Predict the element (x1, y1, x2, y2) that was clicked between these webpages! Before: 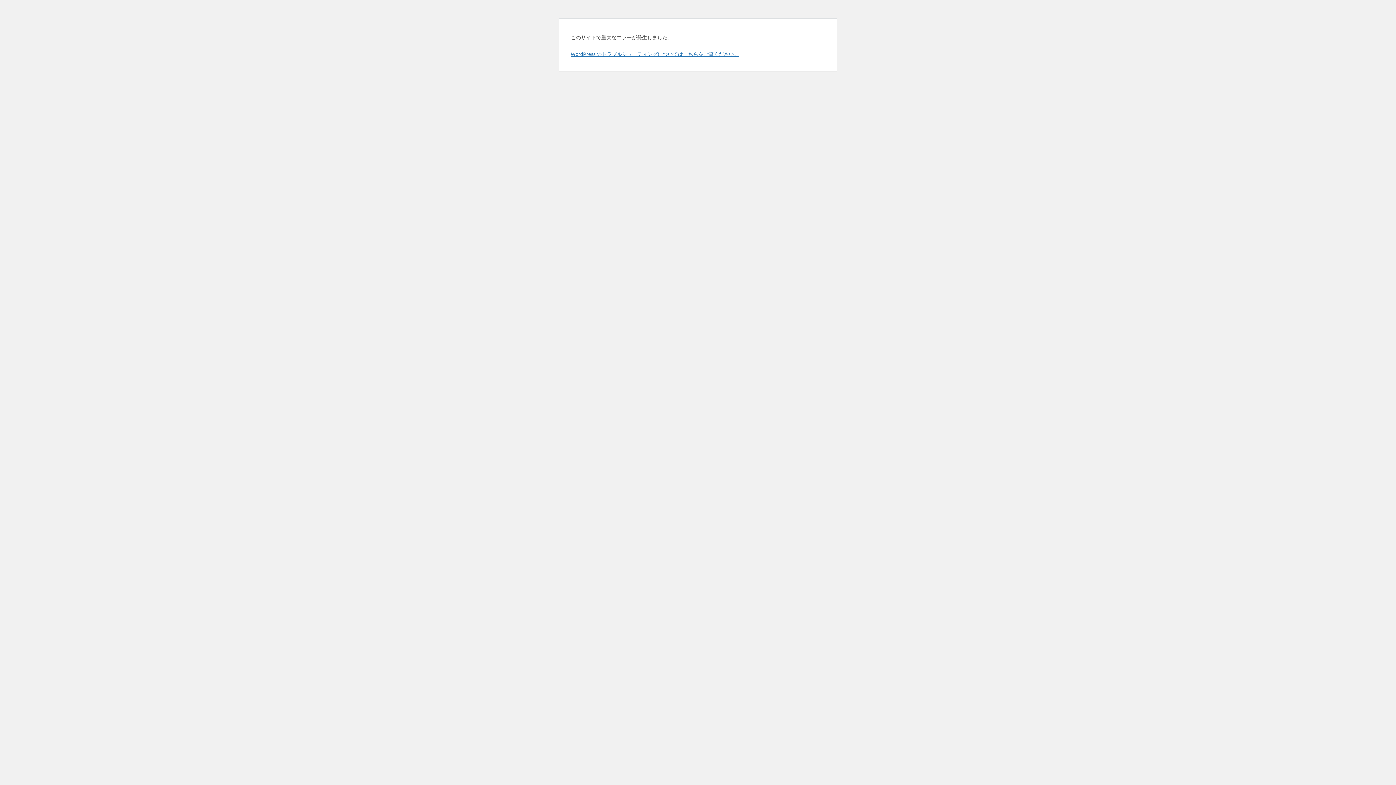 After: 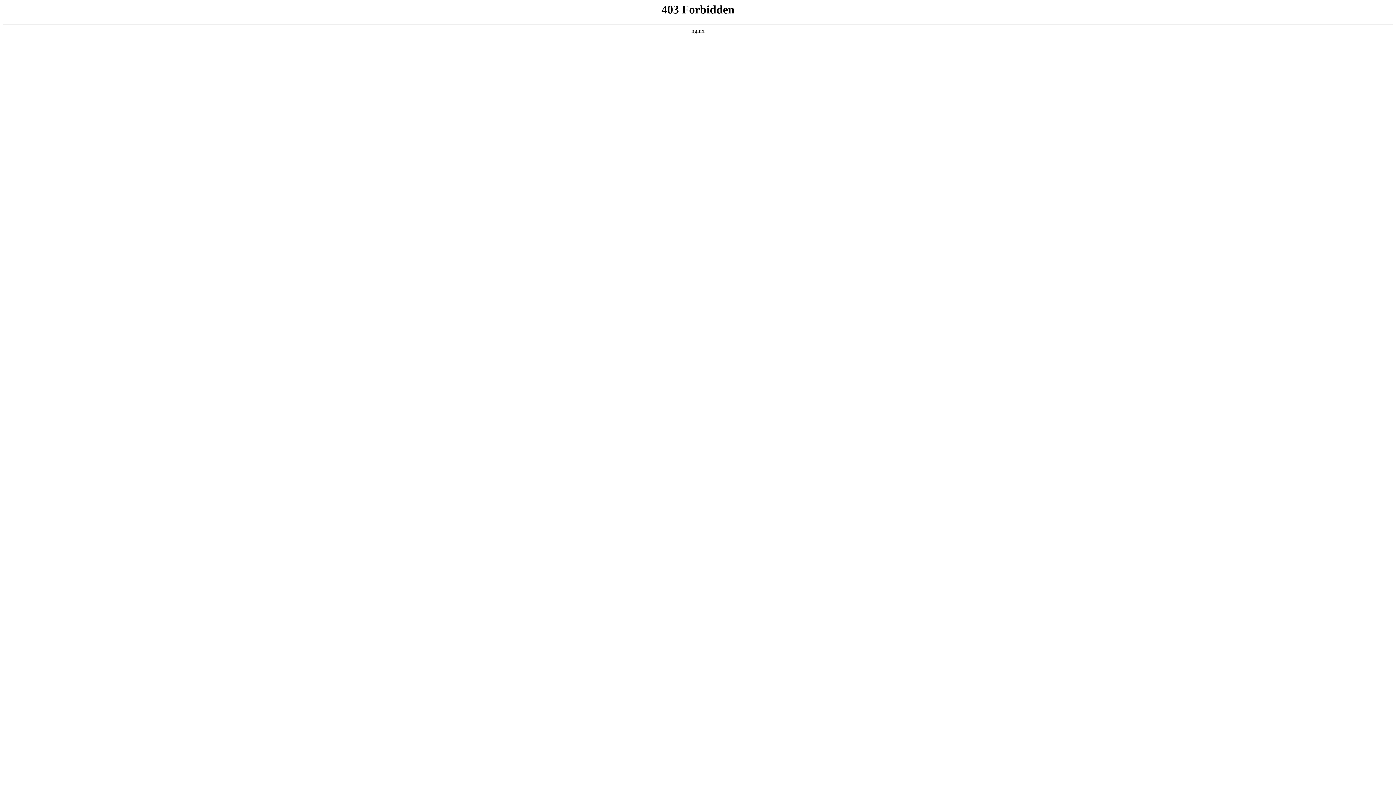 Action: bbox: (570, 50, 739, 57) label: WordPress のトラブルシューティングについてはこちらをご覧ください。